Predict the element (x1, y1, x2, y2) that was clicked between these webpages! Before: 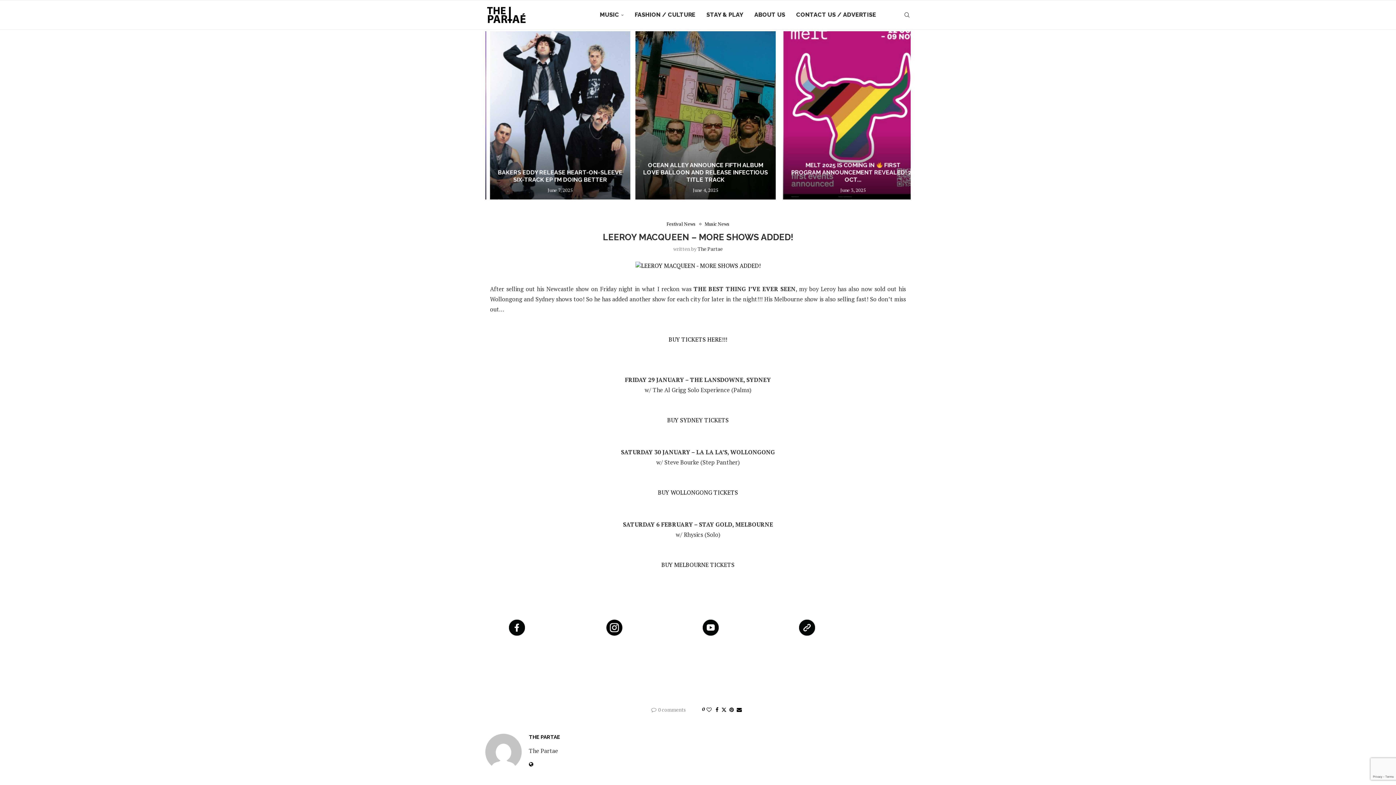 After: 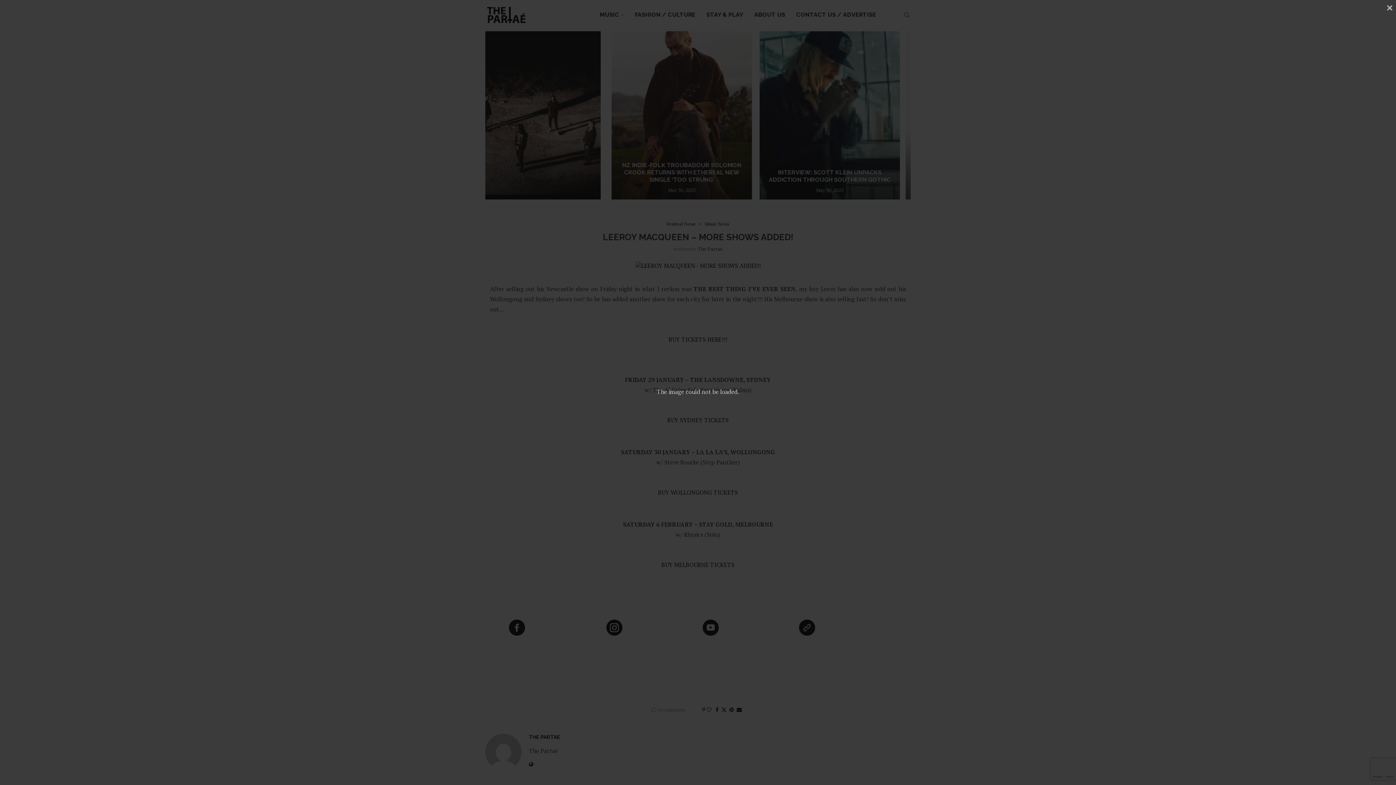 Action: bbox: (635, 261, 760, 269)